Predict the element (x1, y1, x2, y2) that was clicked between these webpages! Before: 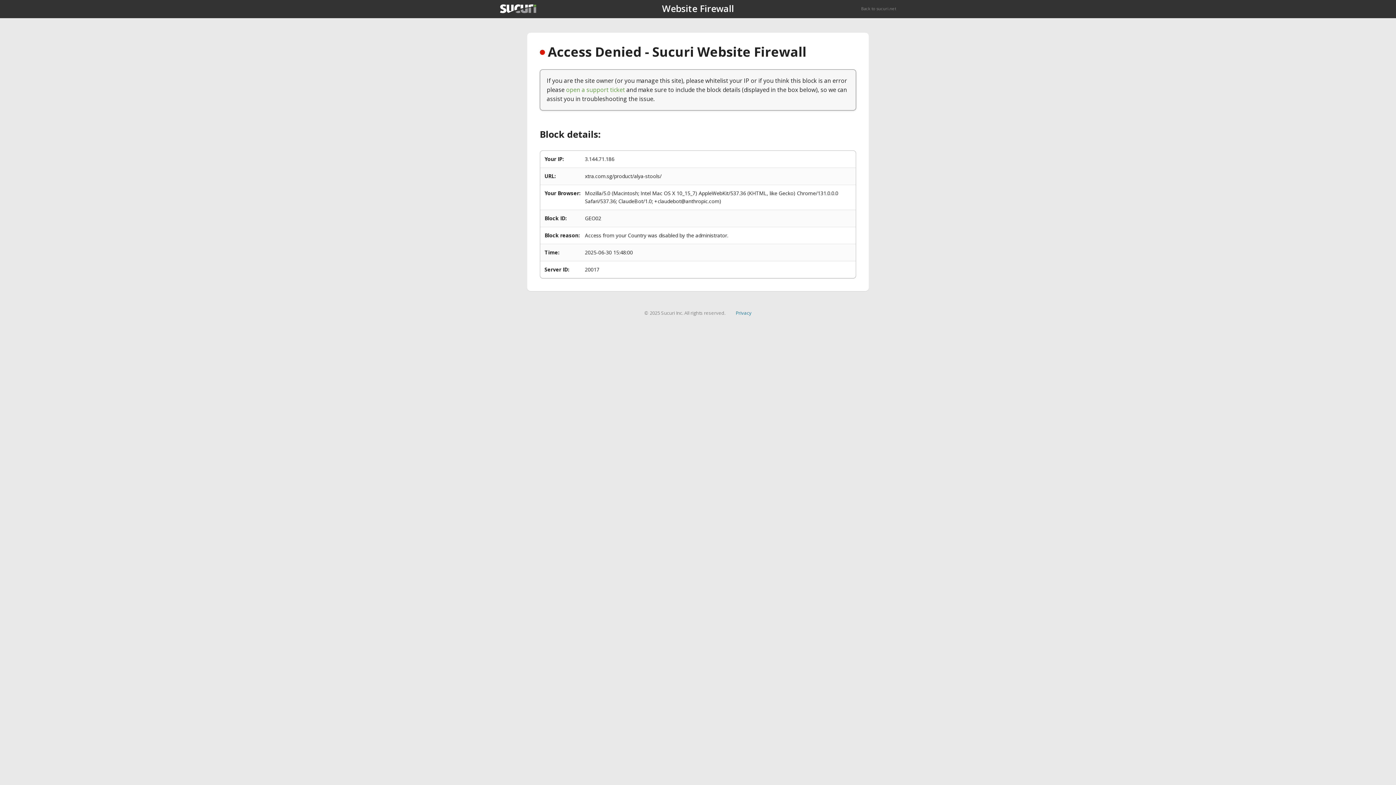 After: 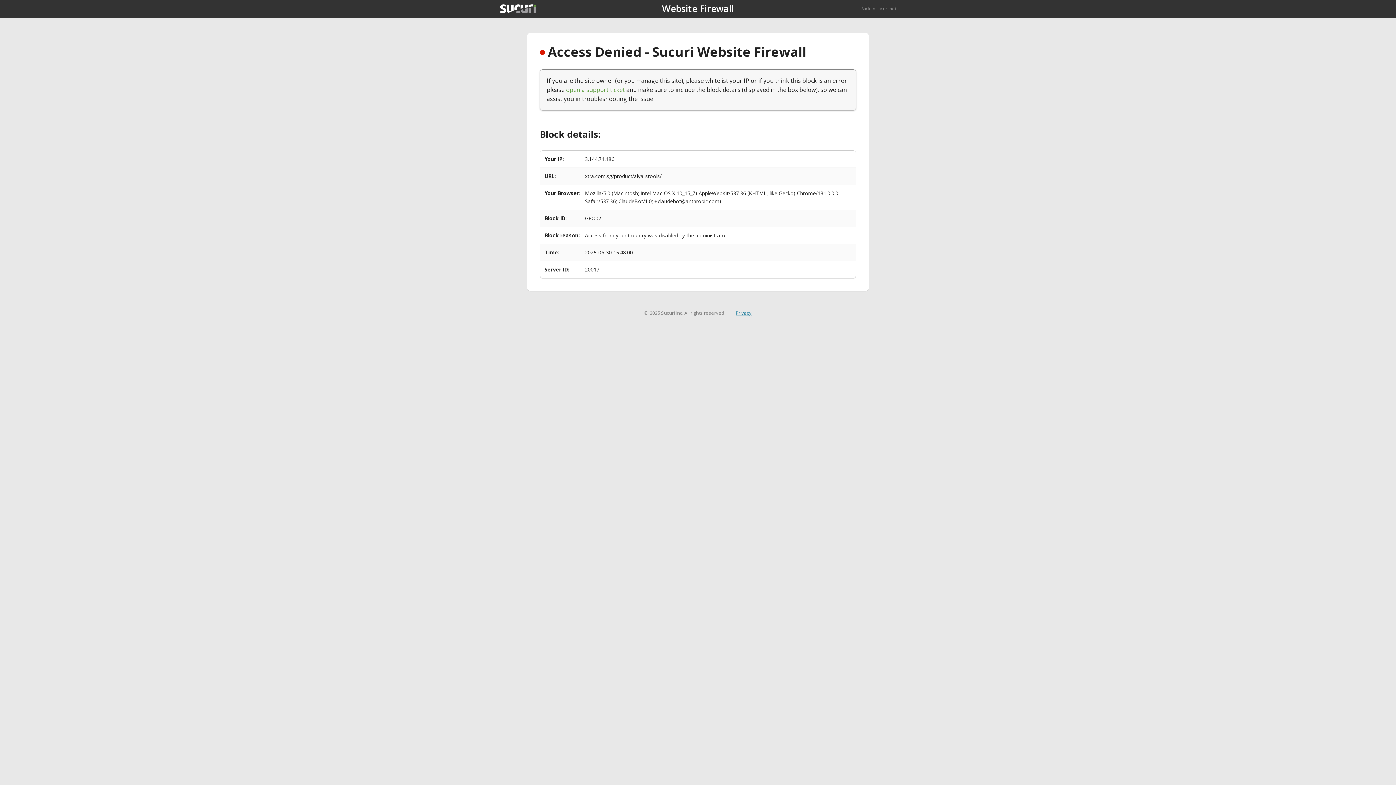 Action: bbox: (735, 309, 751, 316) label: Privacy